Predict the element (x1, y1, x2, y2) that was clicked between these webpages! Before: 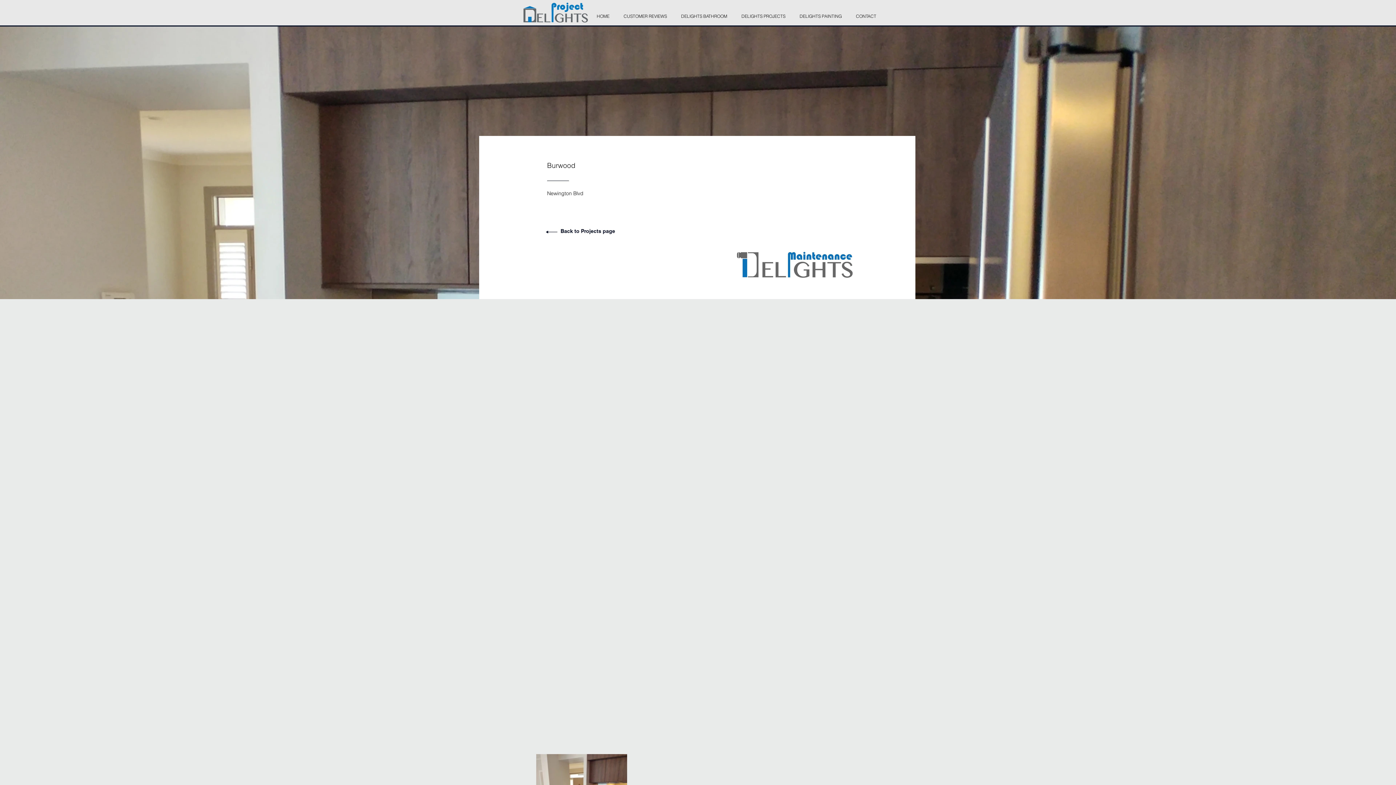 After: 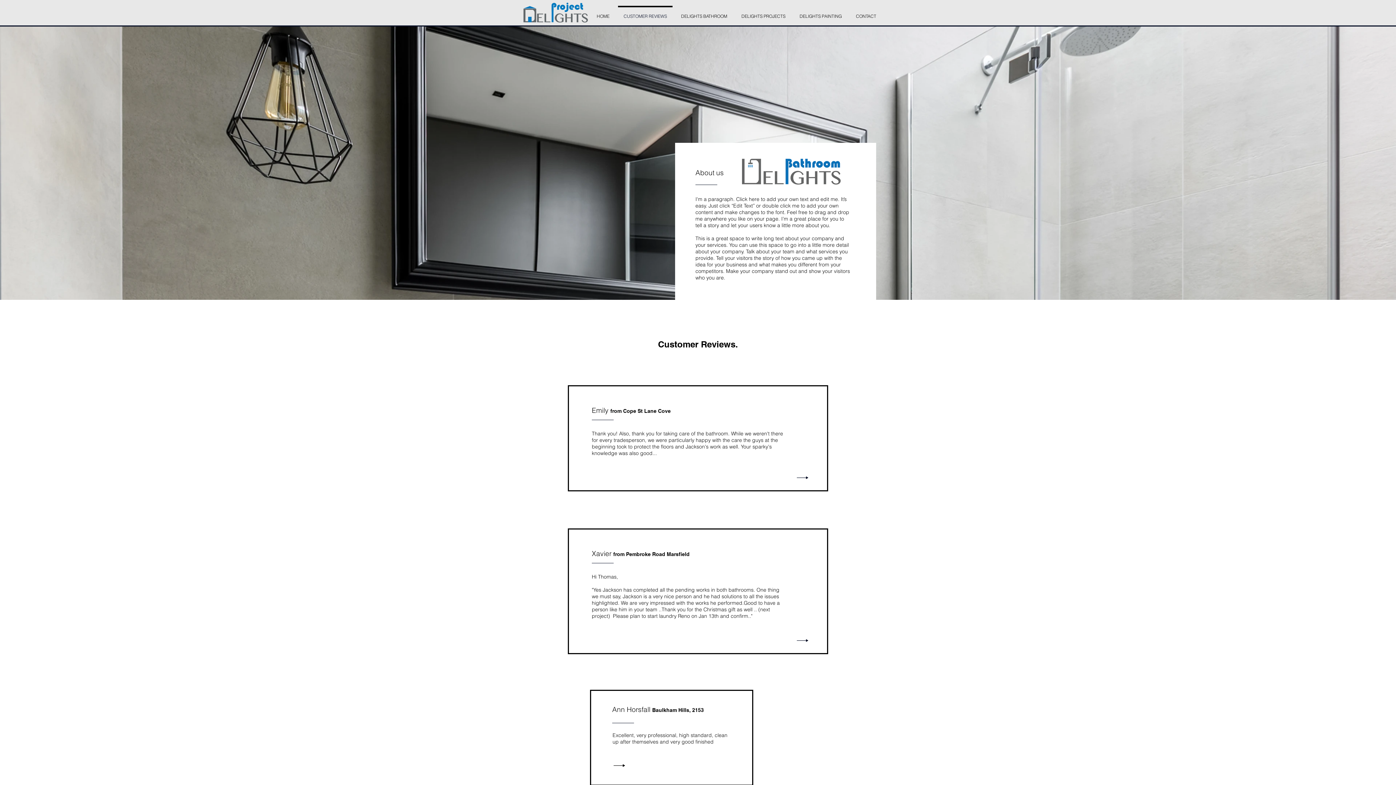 Action: bbox: (616, 5, 674, 20) label: CUSTOMER REVIEWS